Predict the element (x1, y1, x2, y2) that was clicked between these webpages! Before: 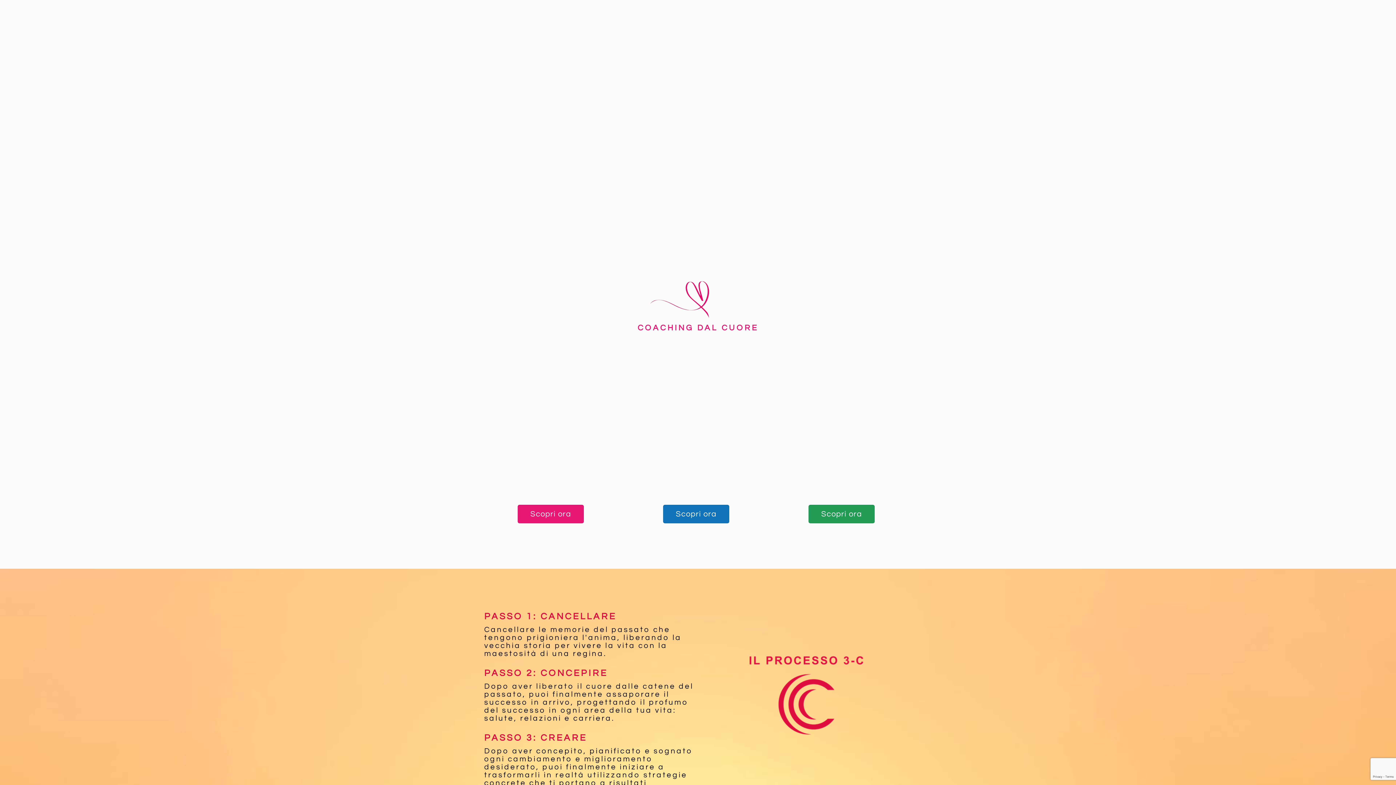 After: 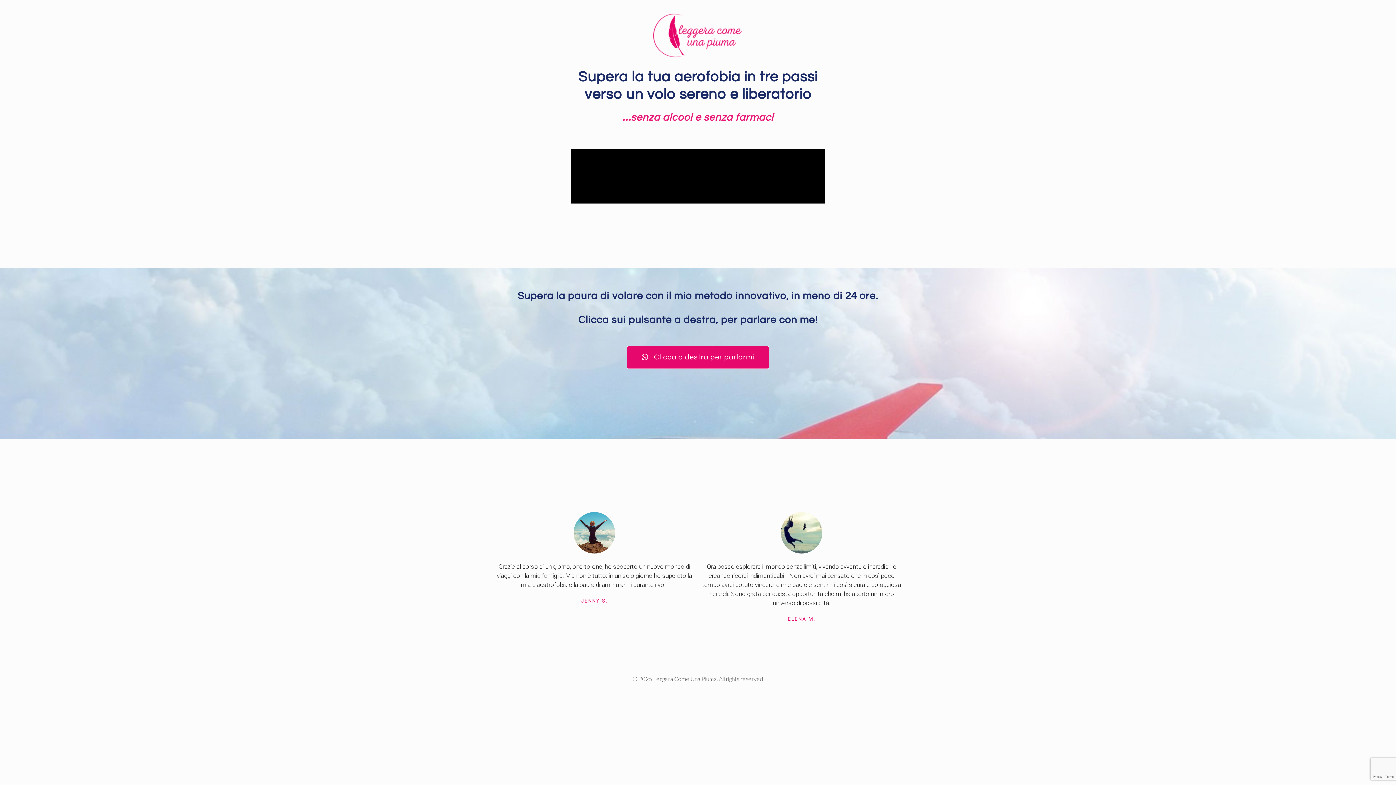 Action: bbox: (663, 505, 729, 523) label: Scopri ora